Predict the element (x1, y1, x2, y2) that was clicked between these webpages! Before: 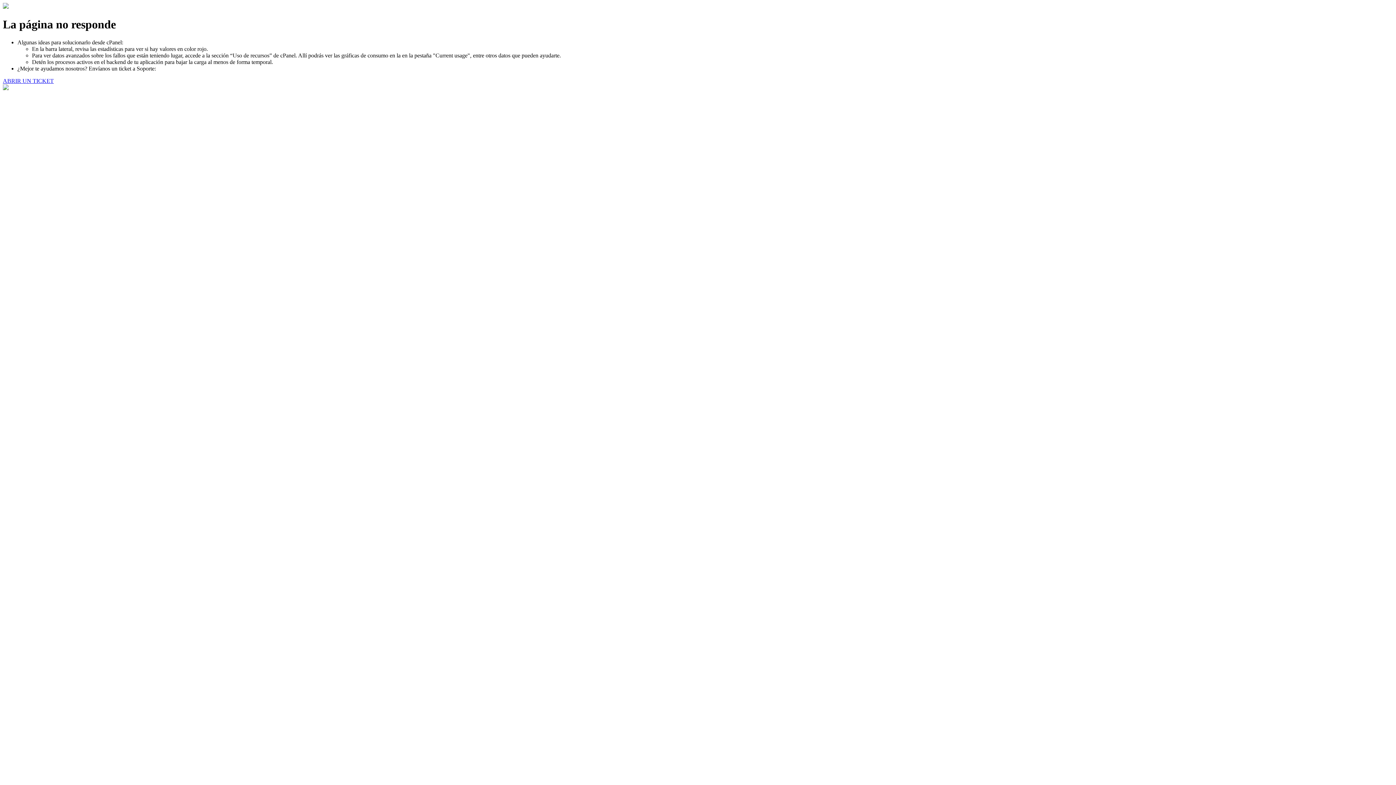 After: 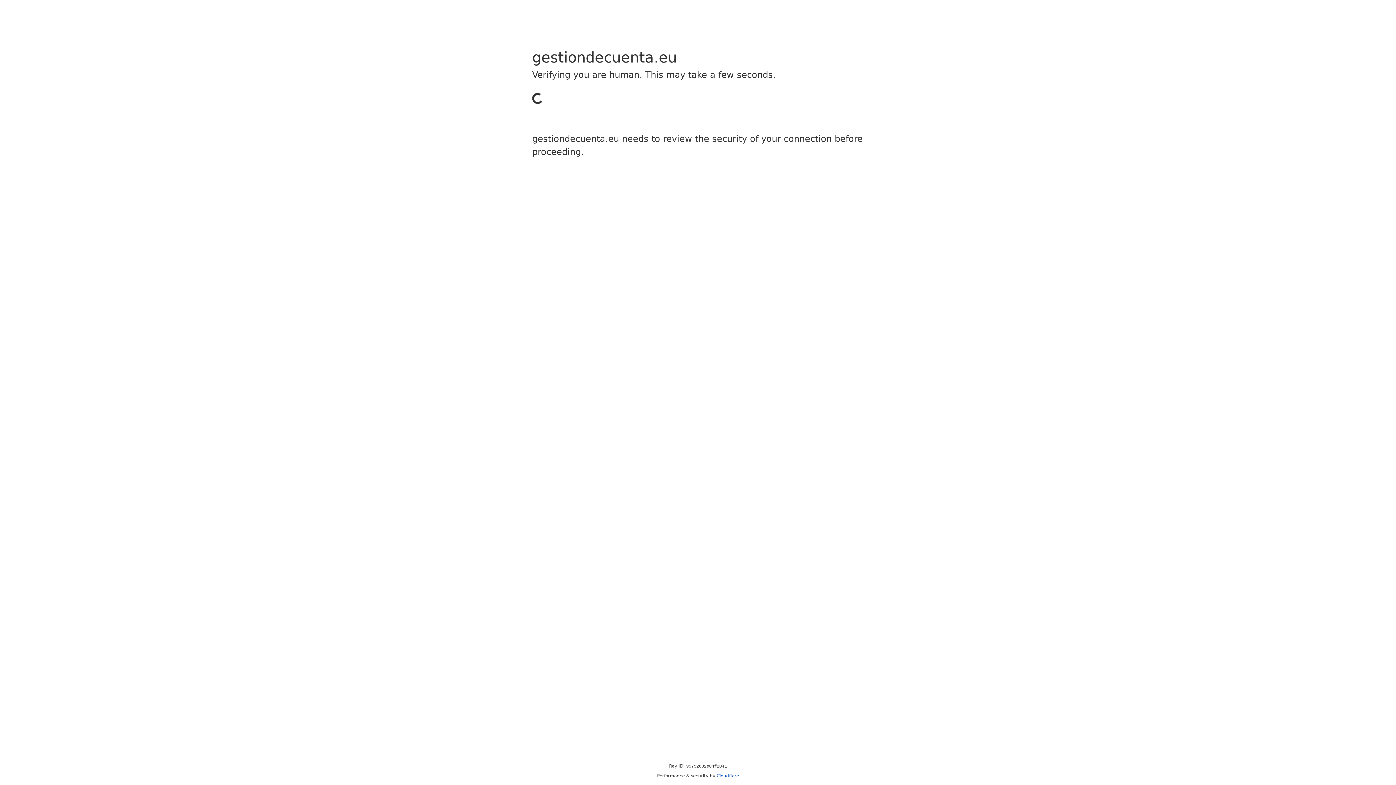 Action: bbox: (2, 77, 53, 83) label: ABRIR UN TICKET